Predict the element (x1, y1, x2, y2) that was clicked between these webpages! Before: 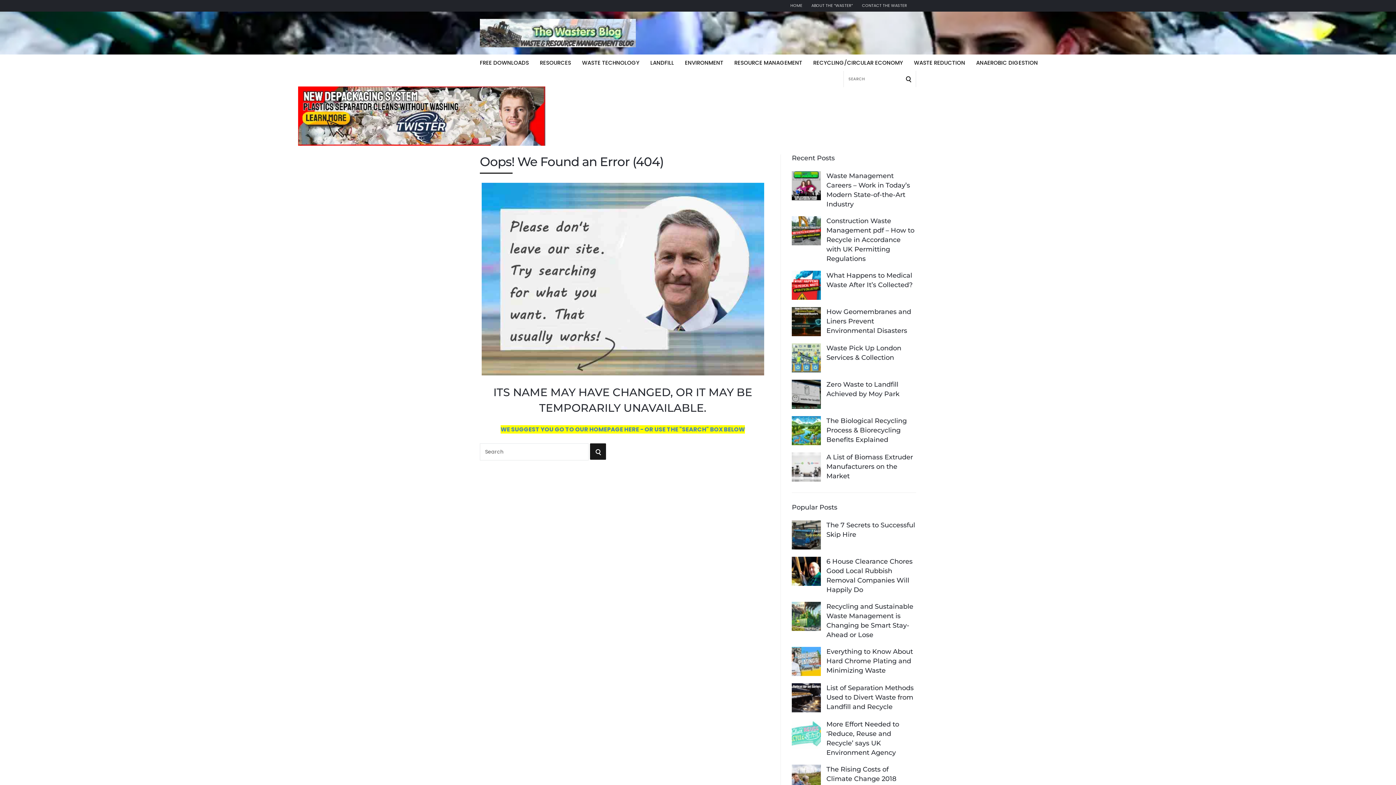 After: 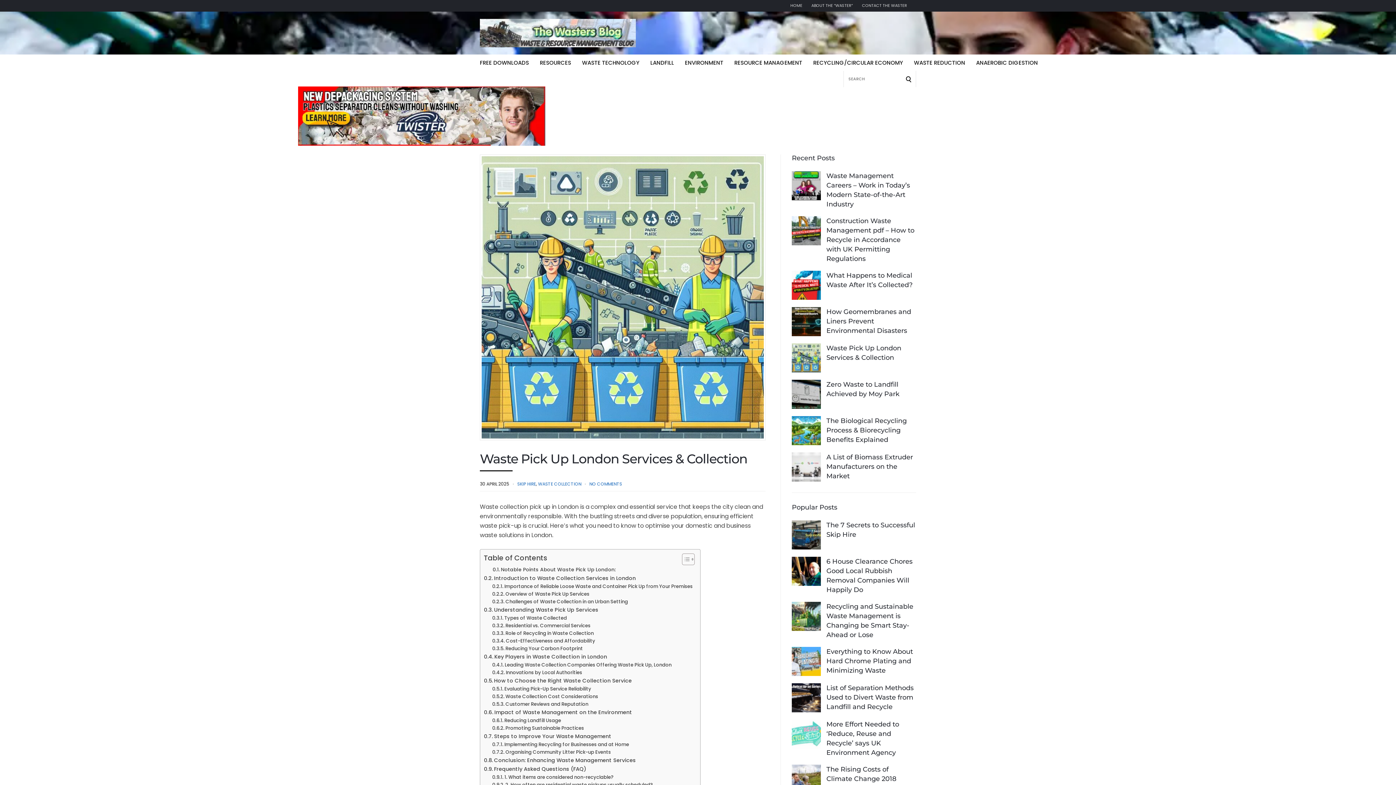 Action: bbox: (792, 343, 821, 372)